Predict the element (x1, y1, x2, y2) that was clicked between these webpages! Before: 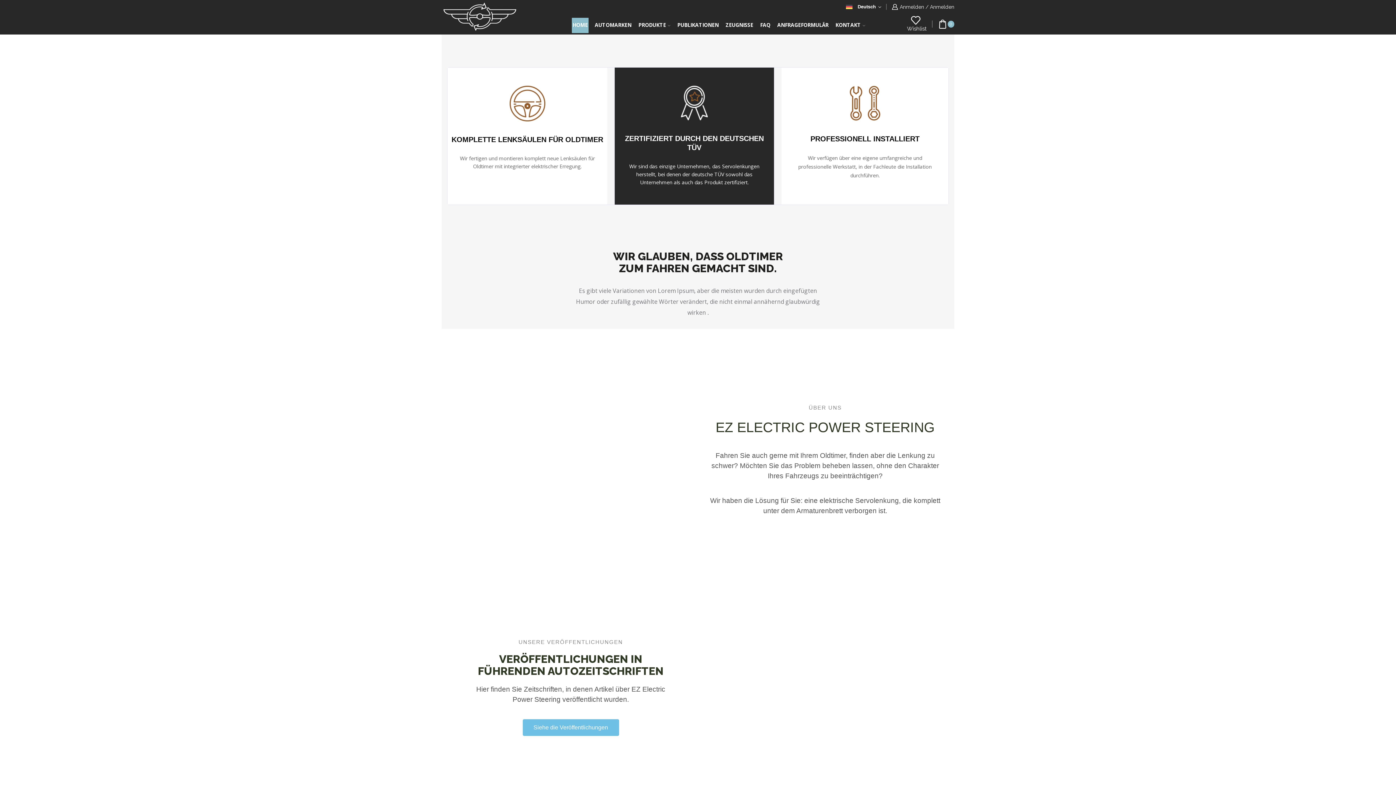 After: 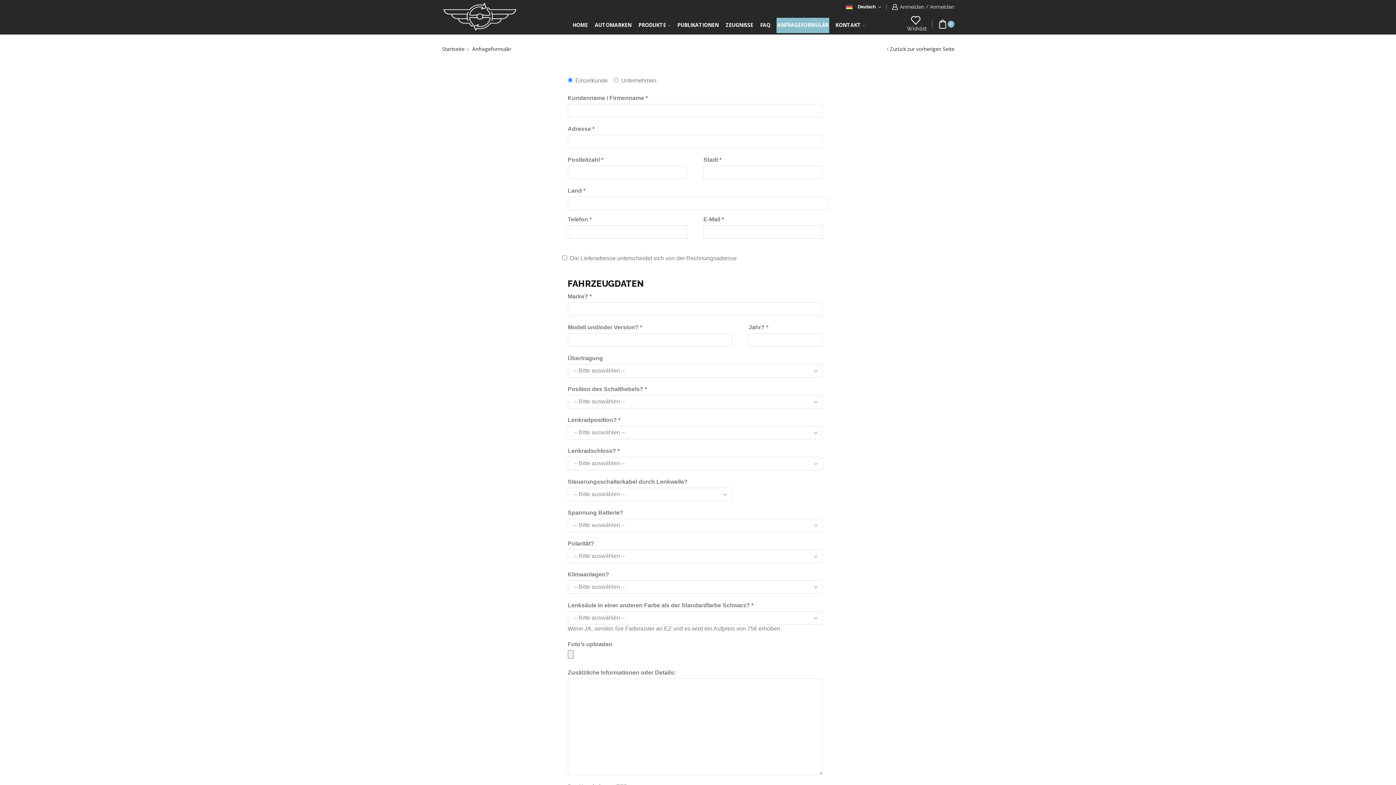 Action: bbox: (776, 17, 829, 33) label: ANFRAGEFORMULÄR